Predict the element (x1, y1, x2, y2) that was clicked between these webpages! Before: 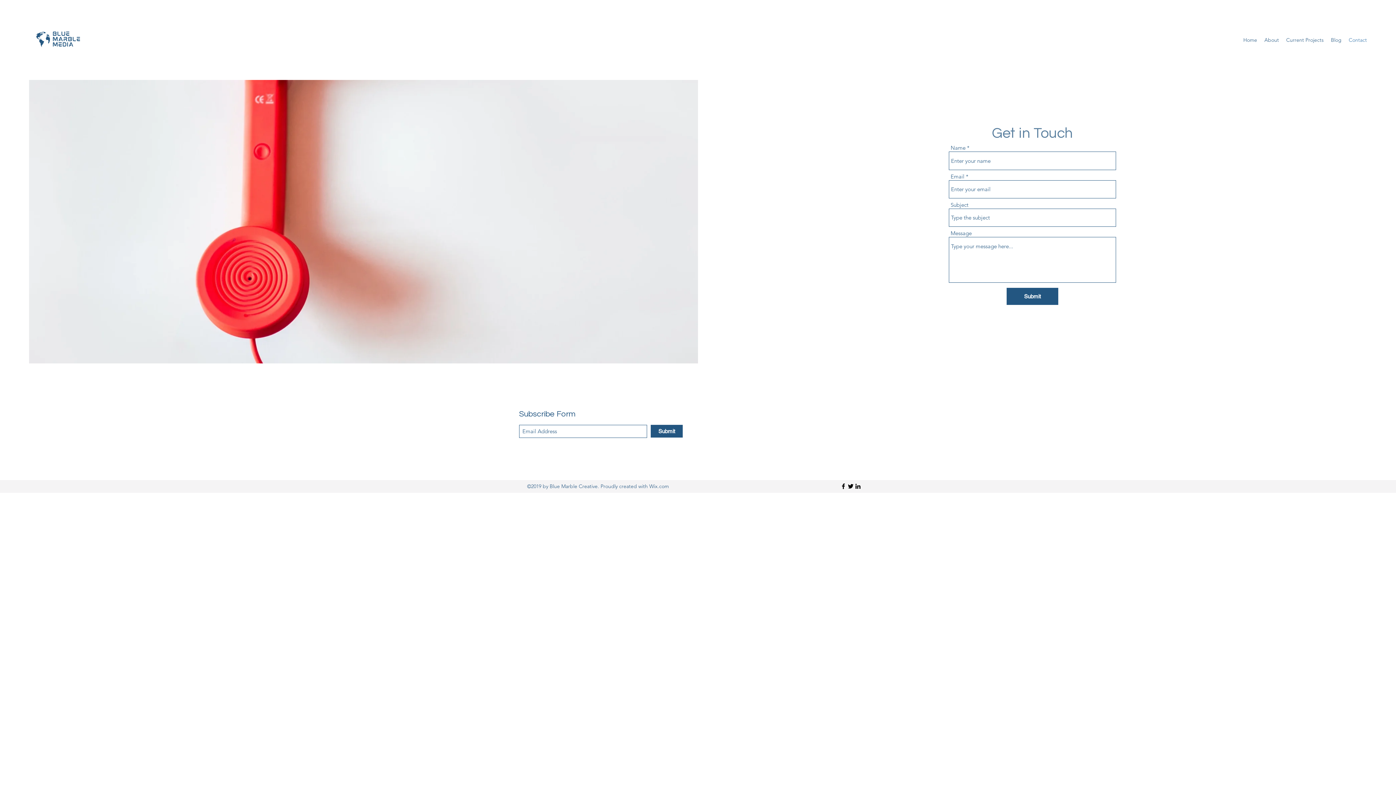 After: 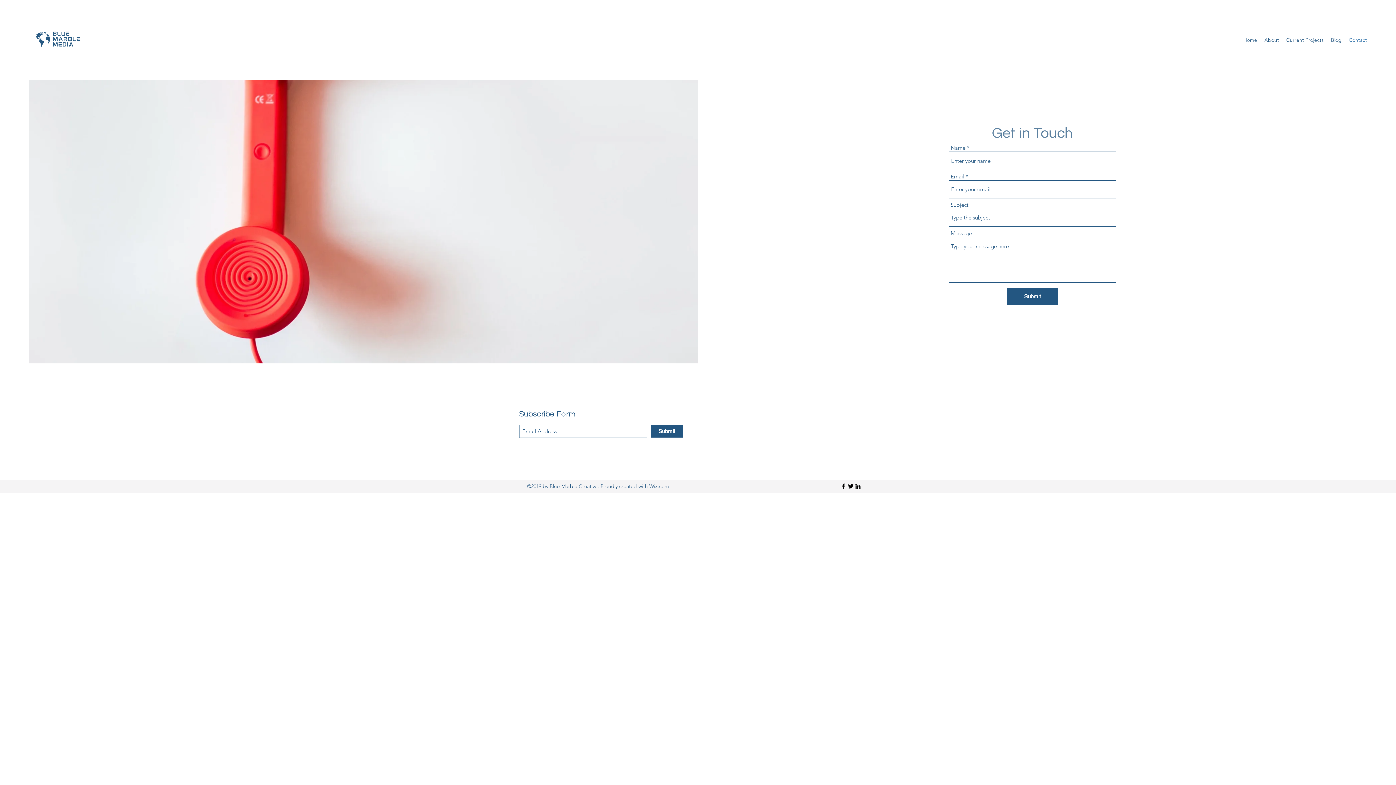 Action: bbox: (847, 482, 854, 490) label: Twitter